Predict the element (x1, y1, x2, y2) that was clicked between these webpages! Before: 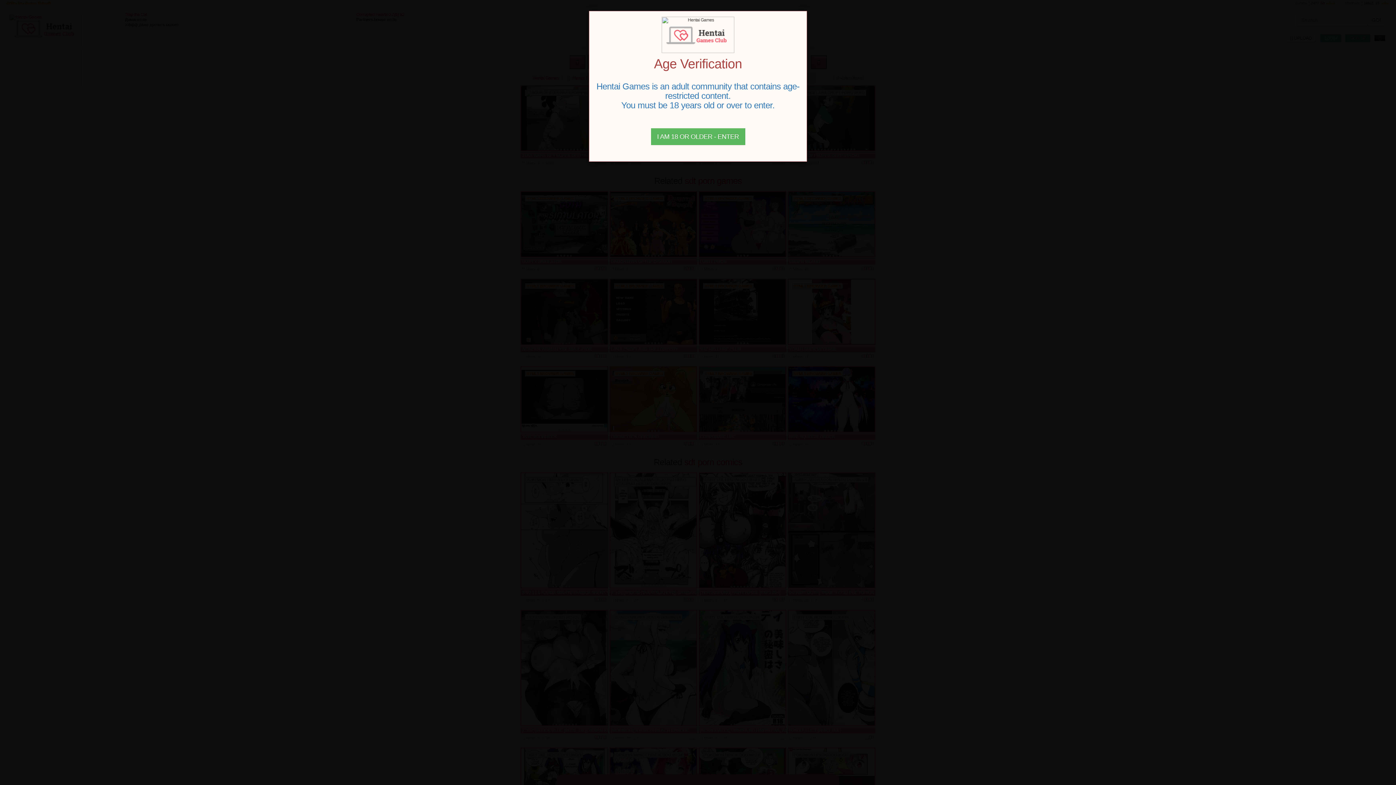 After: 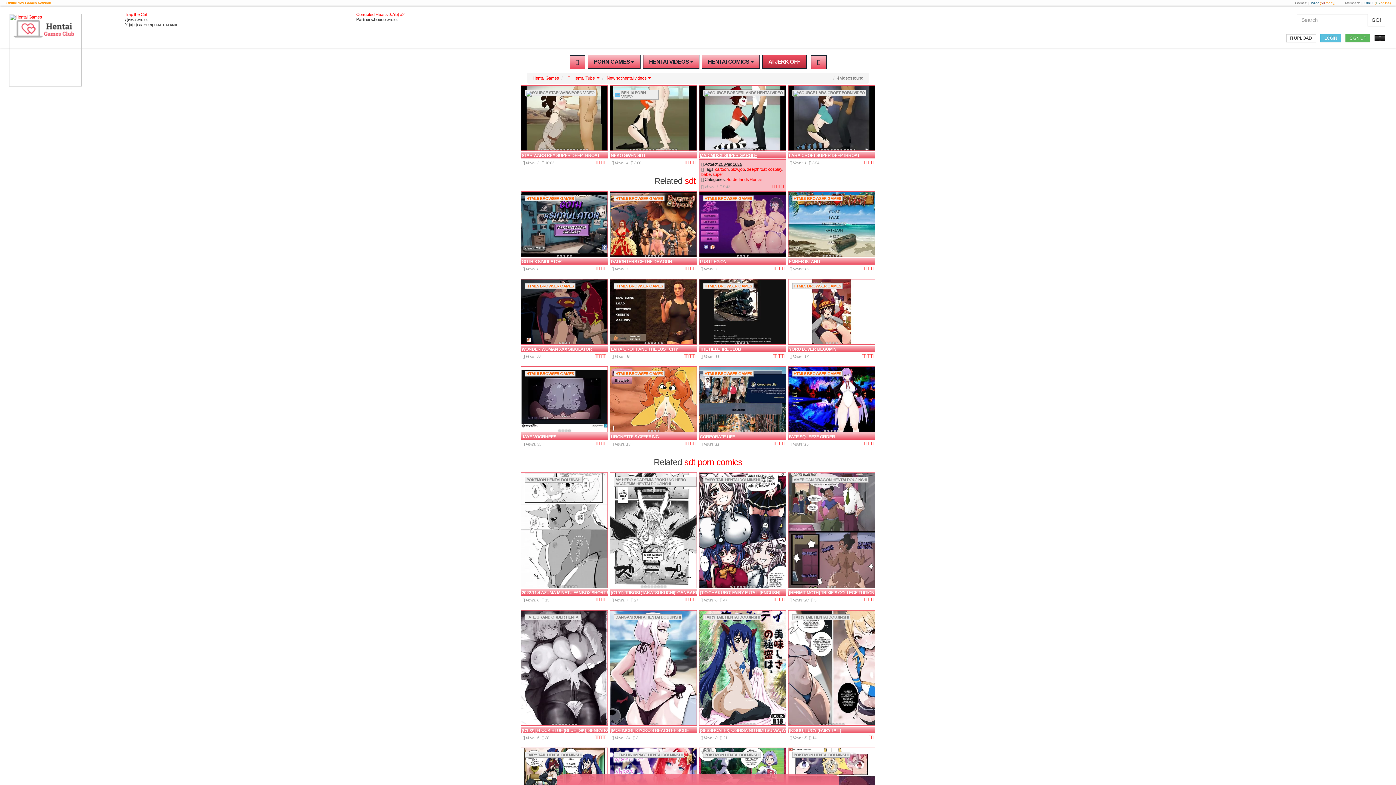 Action: bbox: (651, 128, 745, 145) label: Close